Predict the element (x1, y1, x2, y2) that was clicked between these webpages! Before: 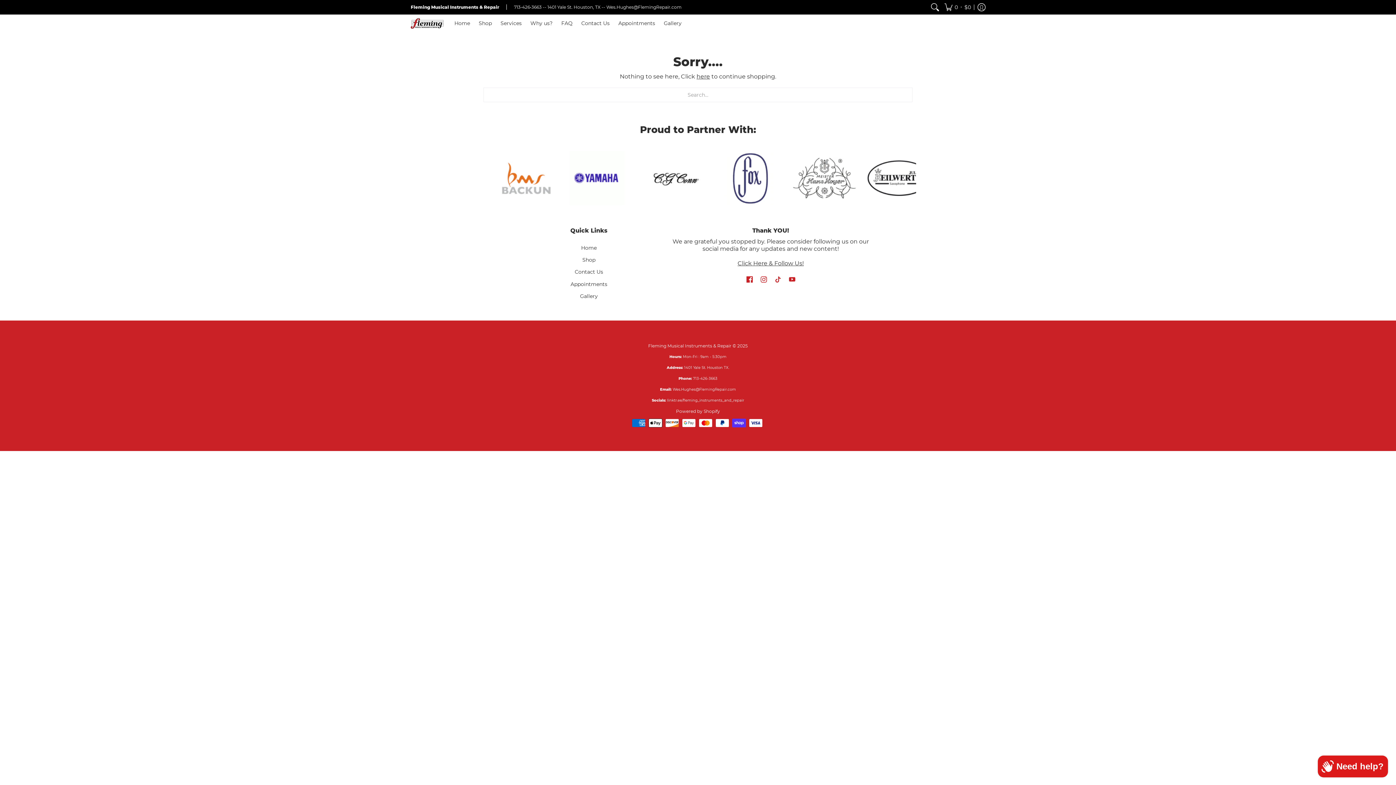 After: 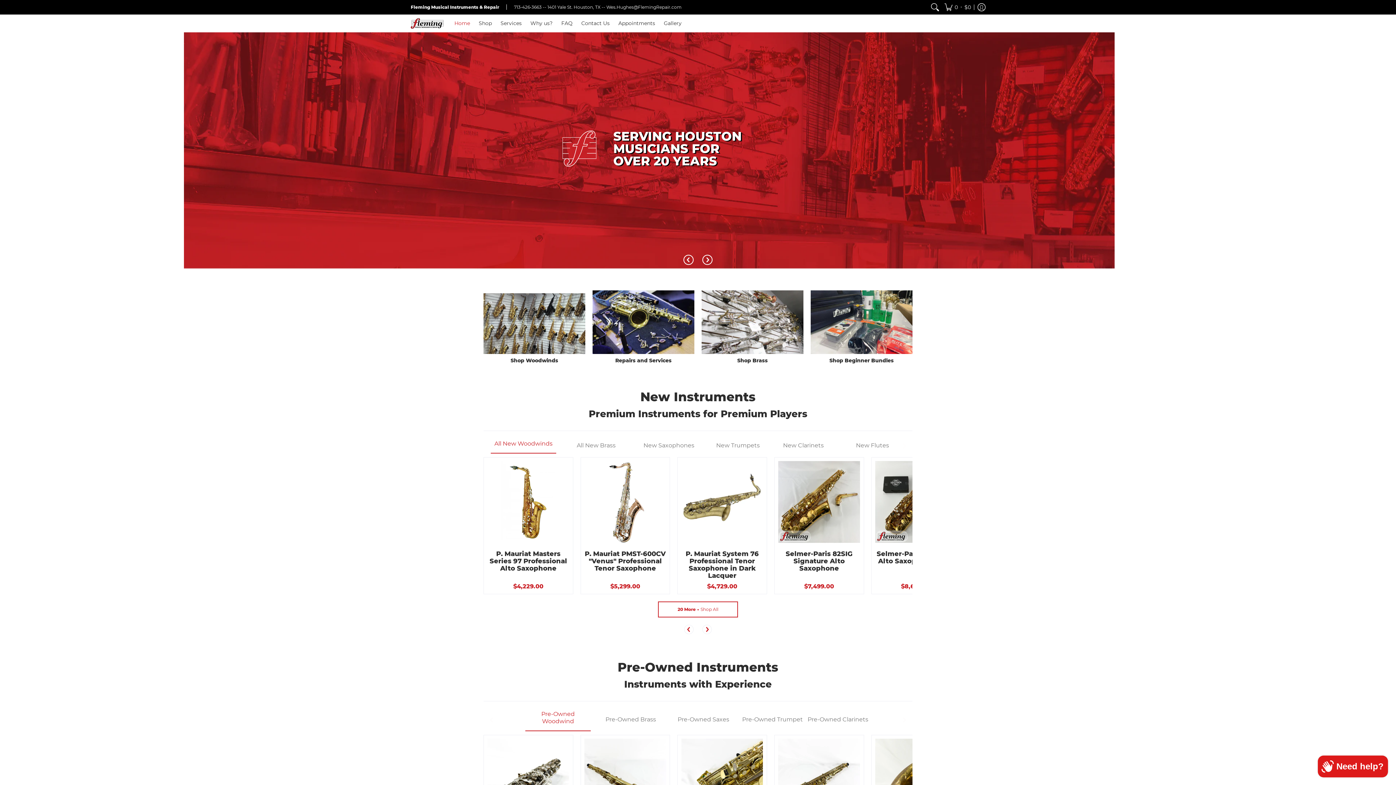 Action: bbox: (410, 14, 443, 32)